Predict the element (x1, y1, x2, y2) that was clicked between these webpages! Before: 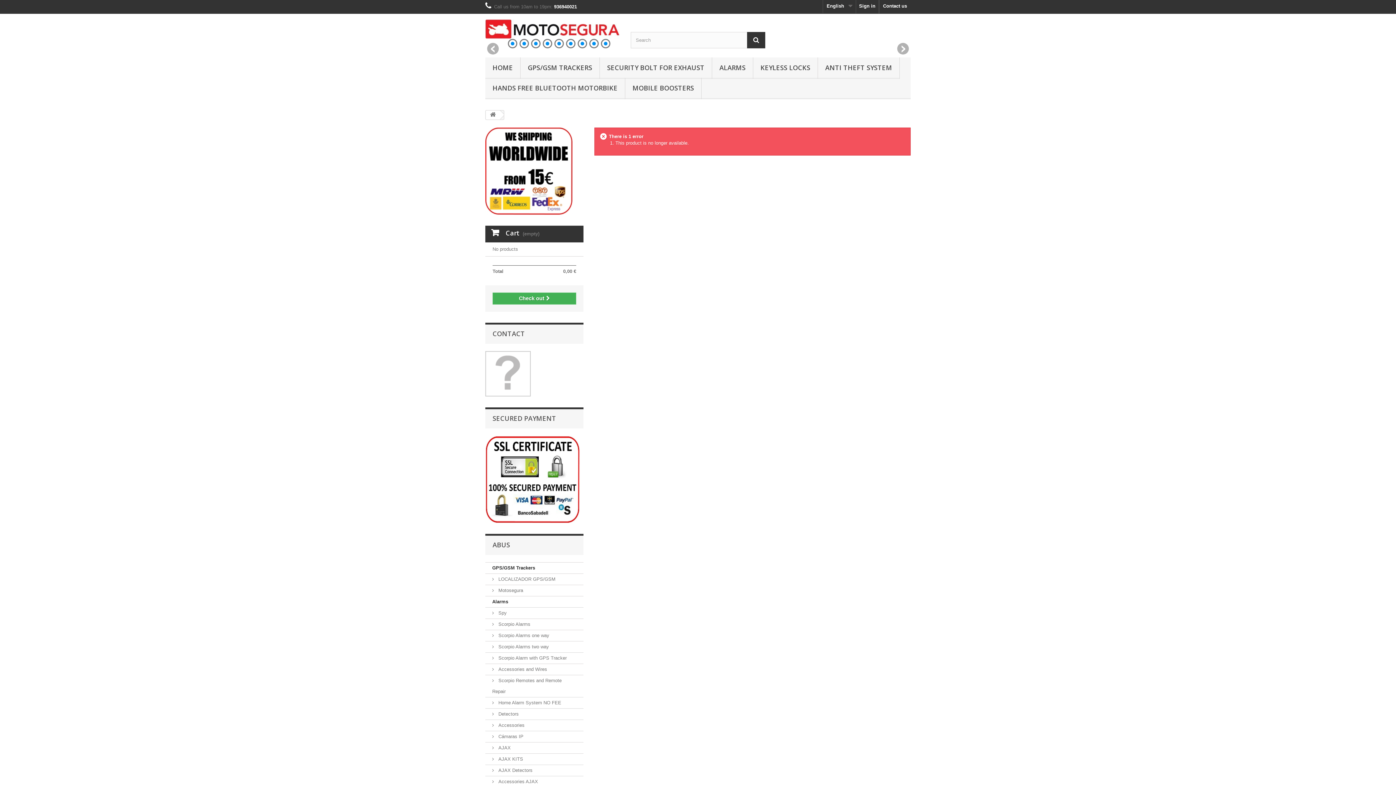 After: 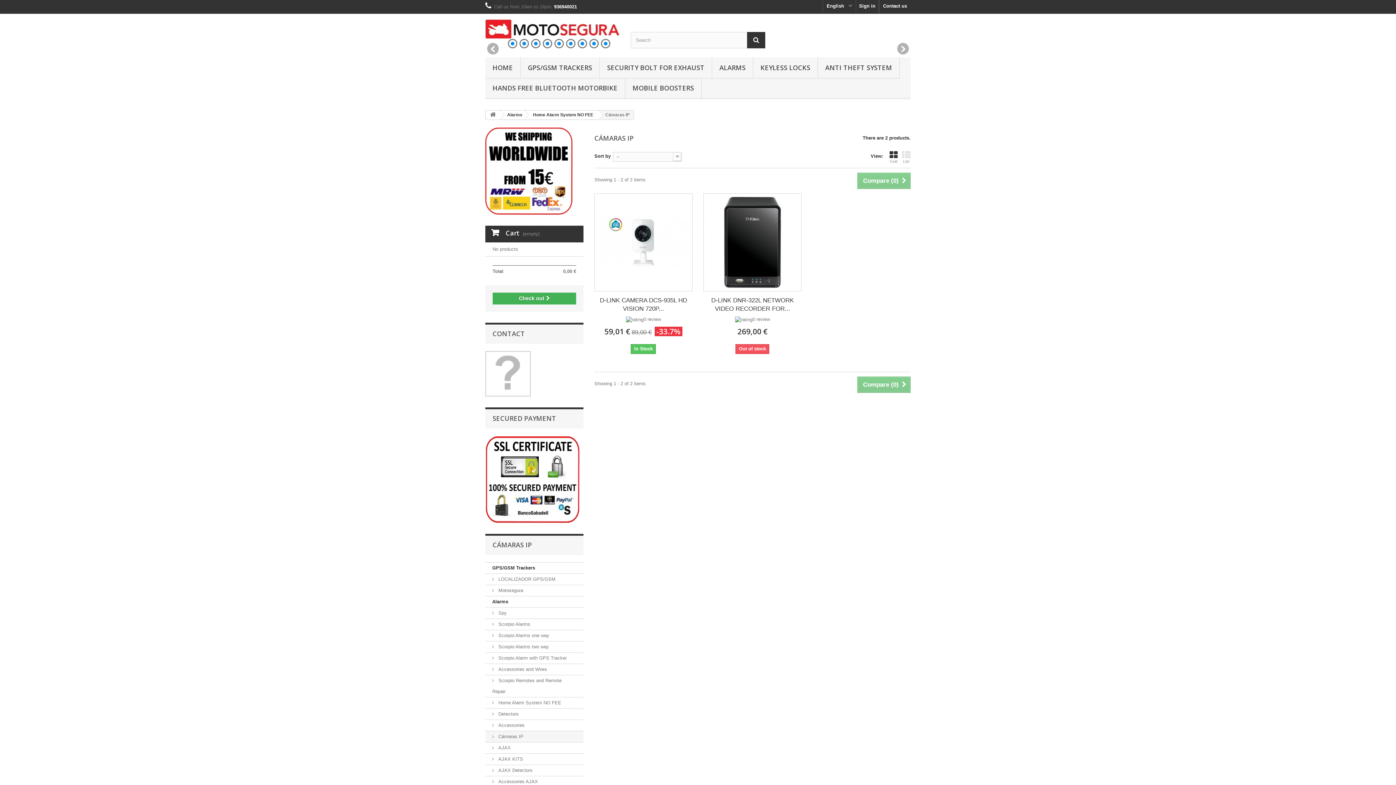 Action: bbox: (485, 731, 583, 742) label:  Cámaras IP